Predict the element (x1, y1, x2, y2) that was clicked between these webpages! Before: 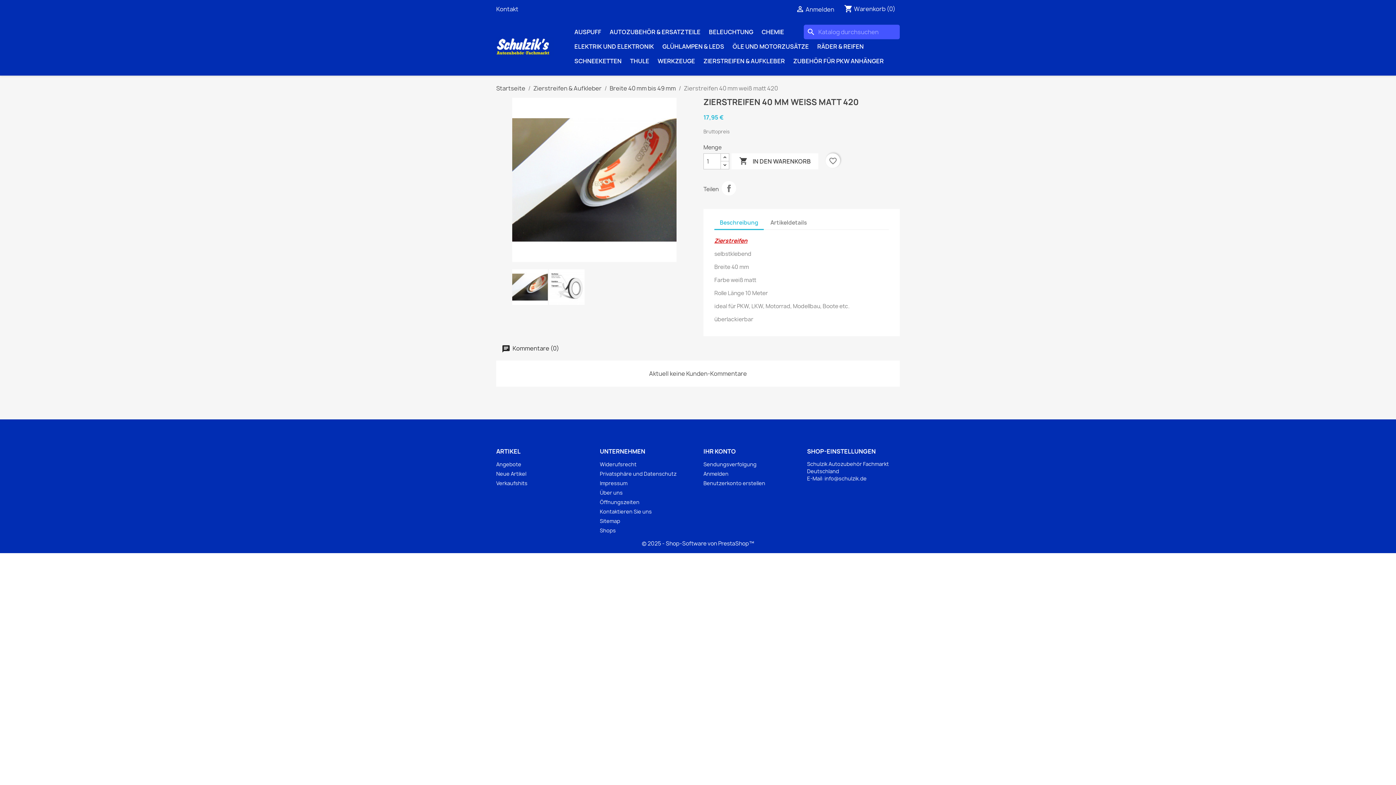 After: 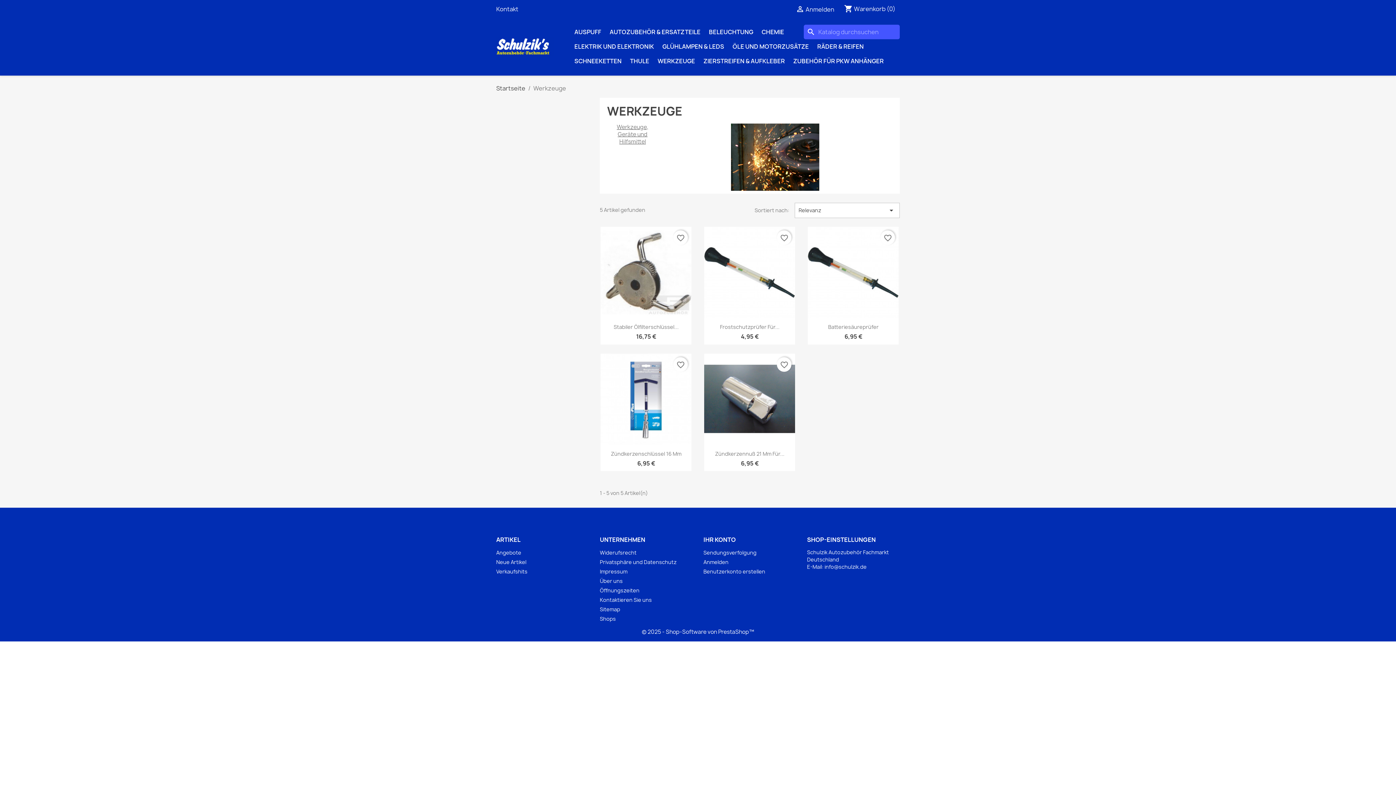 Action: bbox: (654, 53, 698, 68) label: WERKZEUGE